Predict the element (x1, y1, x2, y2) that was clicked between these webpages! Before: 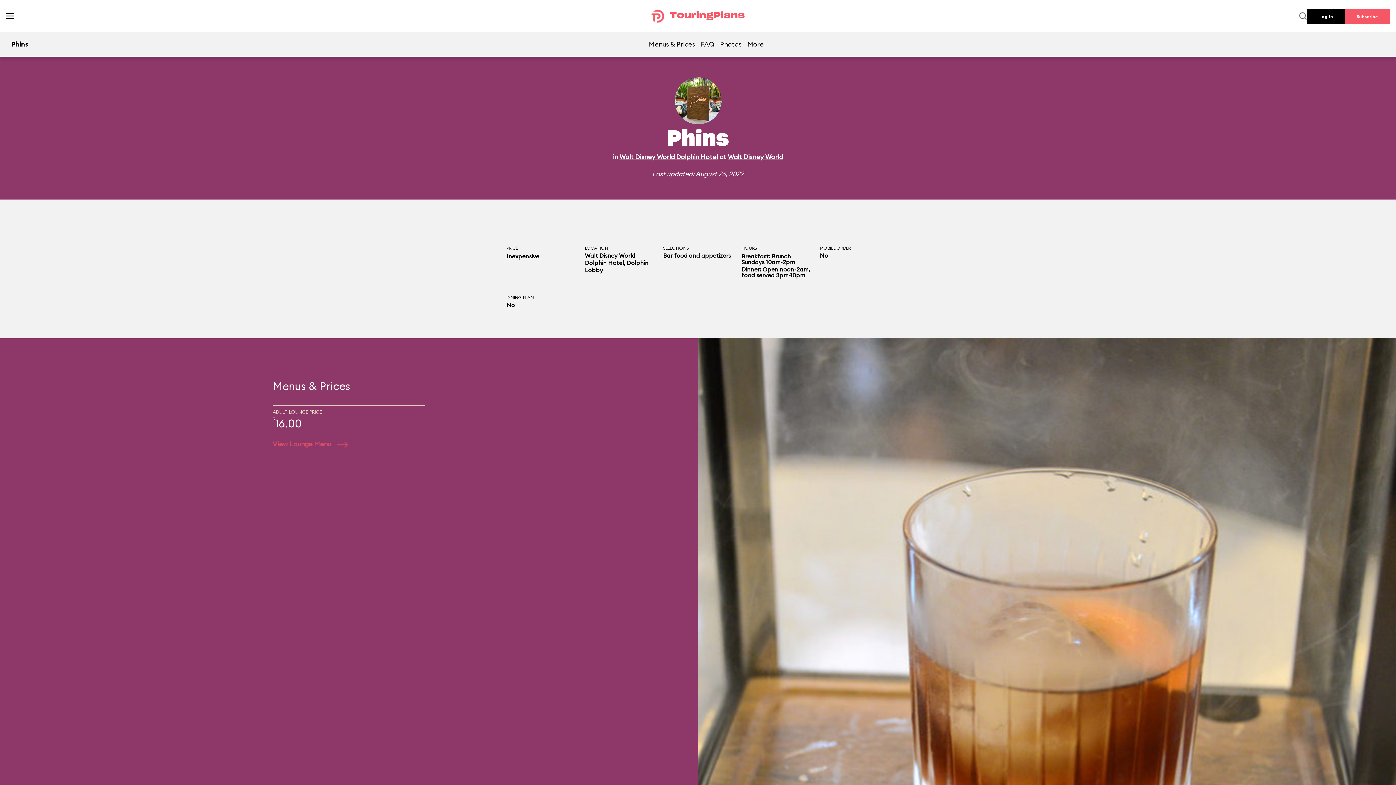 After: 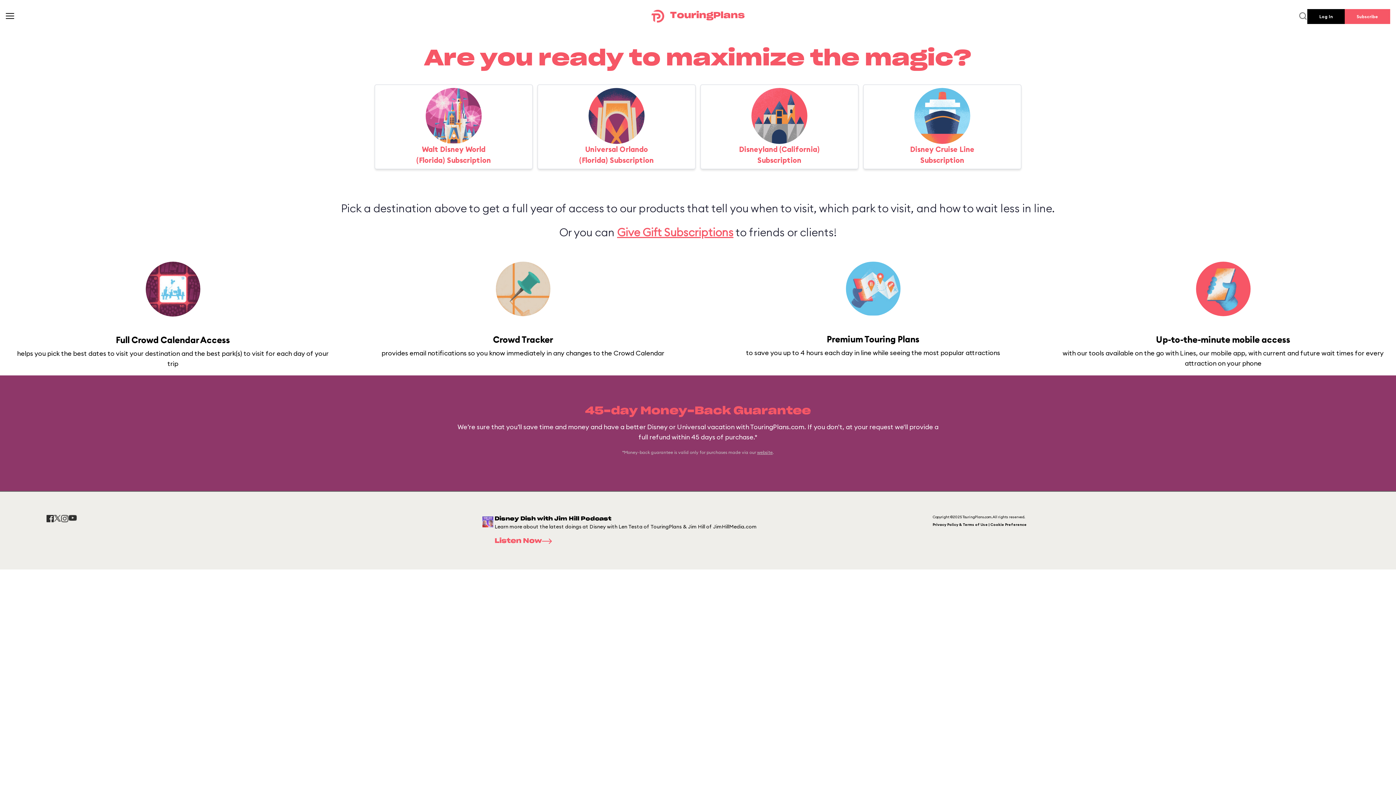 Action: label: Subscribe bbox: (1345, 9, 1390, 24)